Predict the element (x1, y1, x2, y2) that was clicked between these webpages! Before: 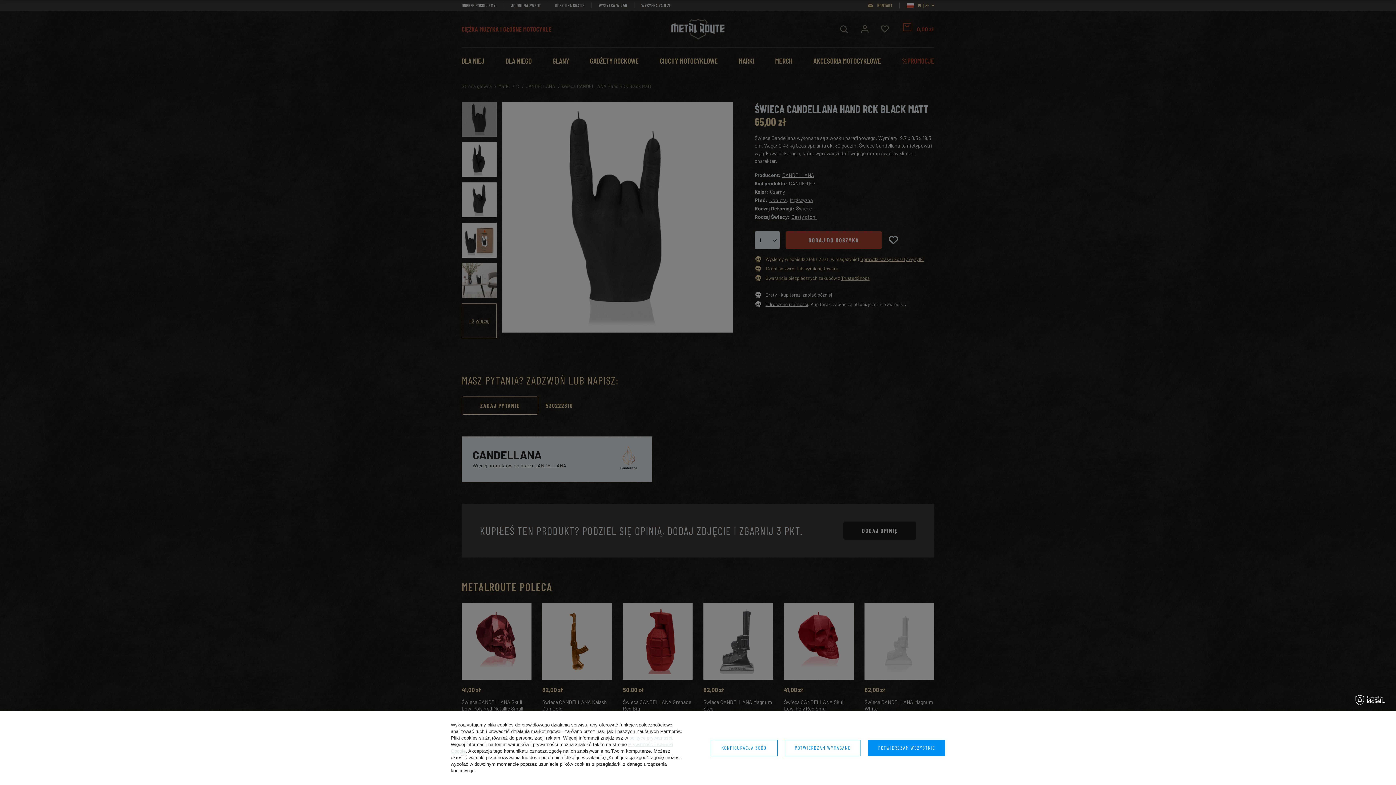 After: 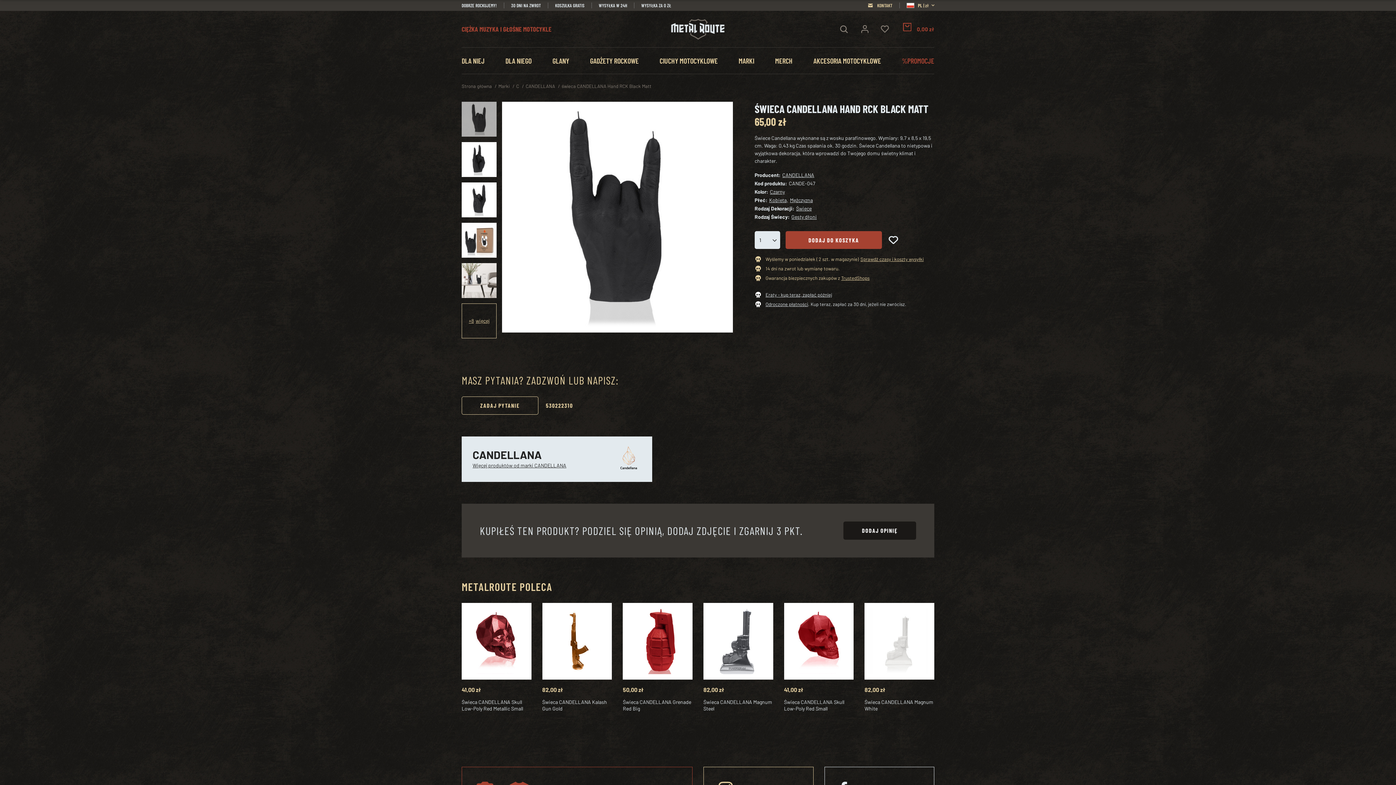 Action: label: POTWIERDZAM WSZYSTKIE bbox: (868, 740, 945, 756)